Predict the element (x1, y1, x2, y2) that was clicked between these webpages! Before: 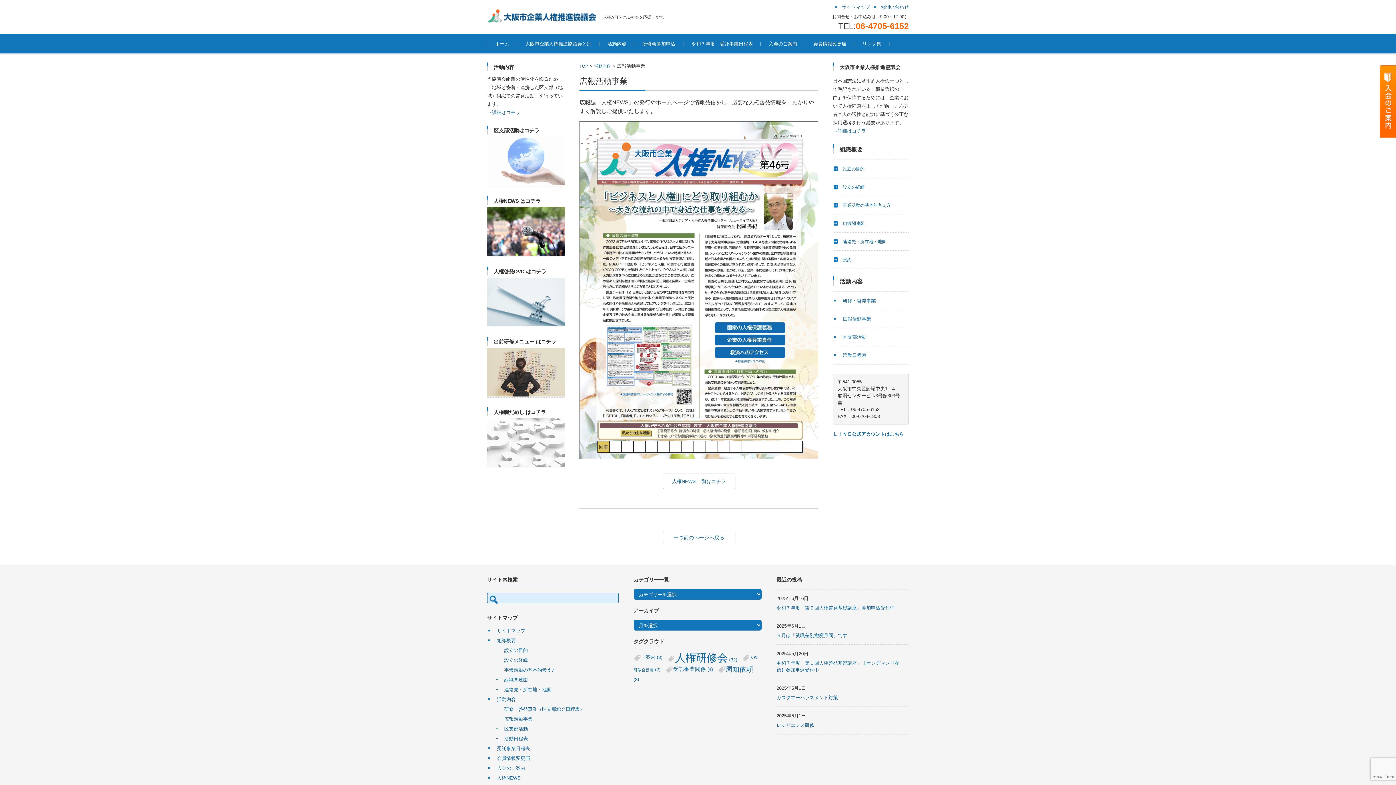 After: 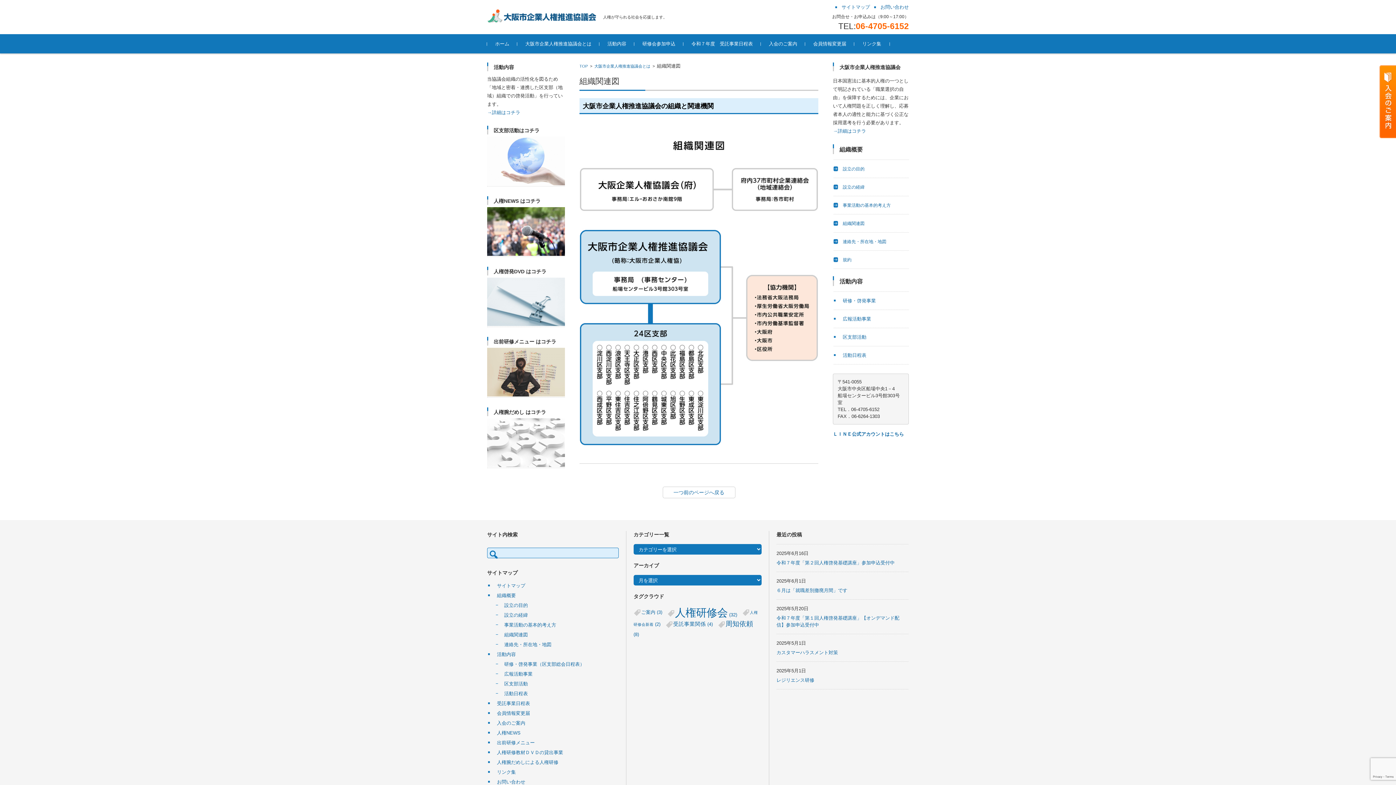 Action: label: 組織関連図 bbox: (495, 677, 528, 682)